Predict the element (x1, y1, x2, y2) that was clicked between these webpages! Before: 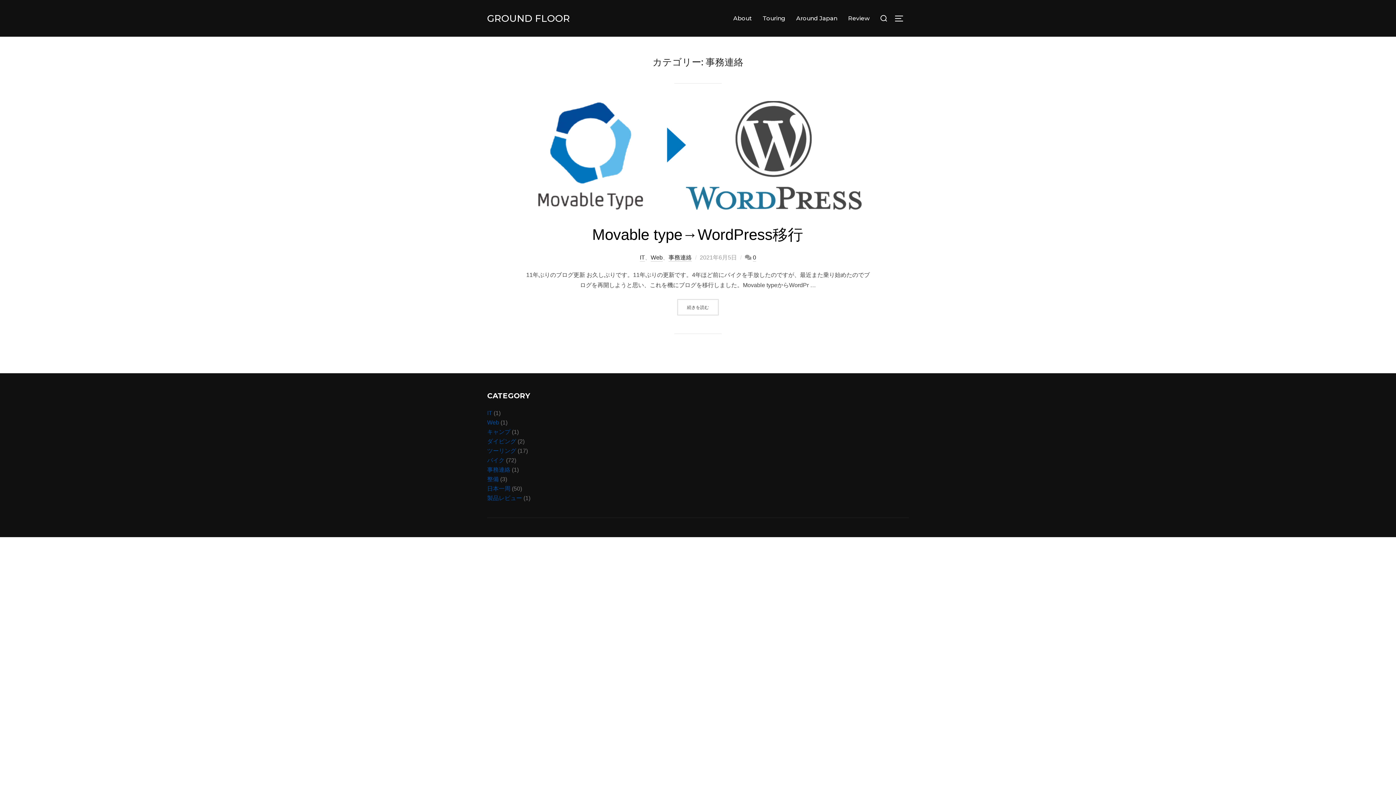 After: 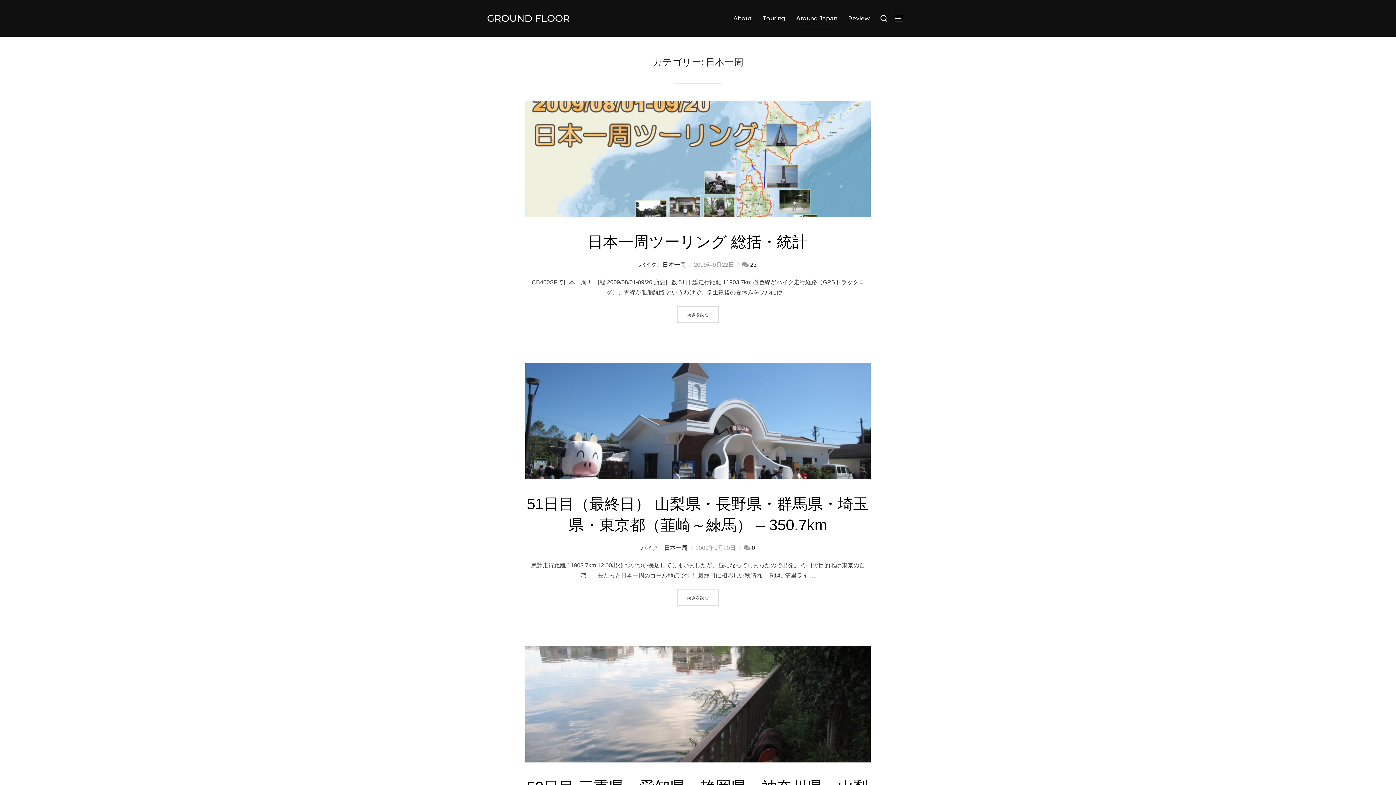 Action: label: Around Japan bbox: (796, 11, 837, 25)